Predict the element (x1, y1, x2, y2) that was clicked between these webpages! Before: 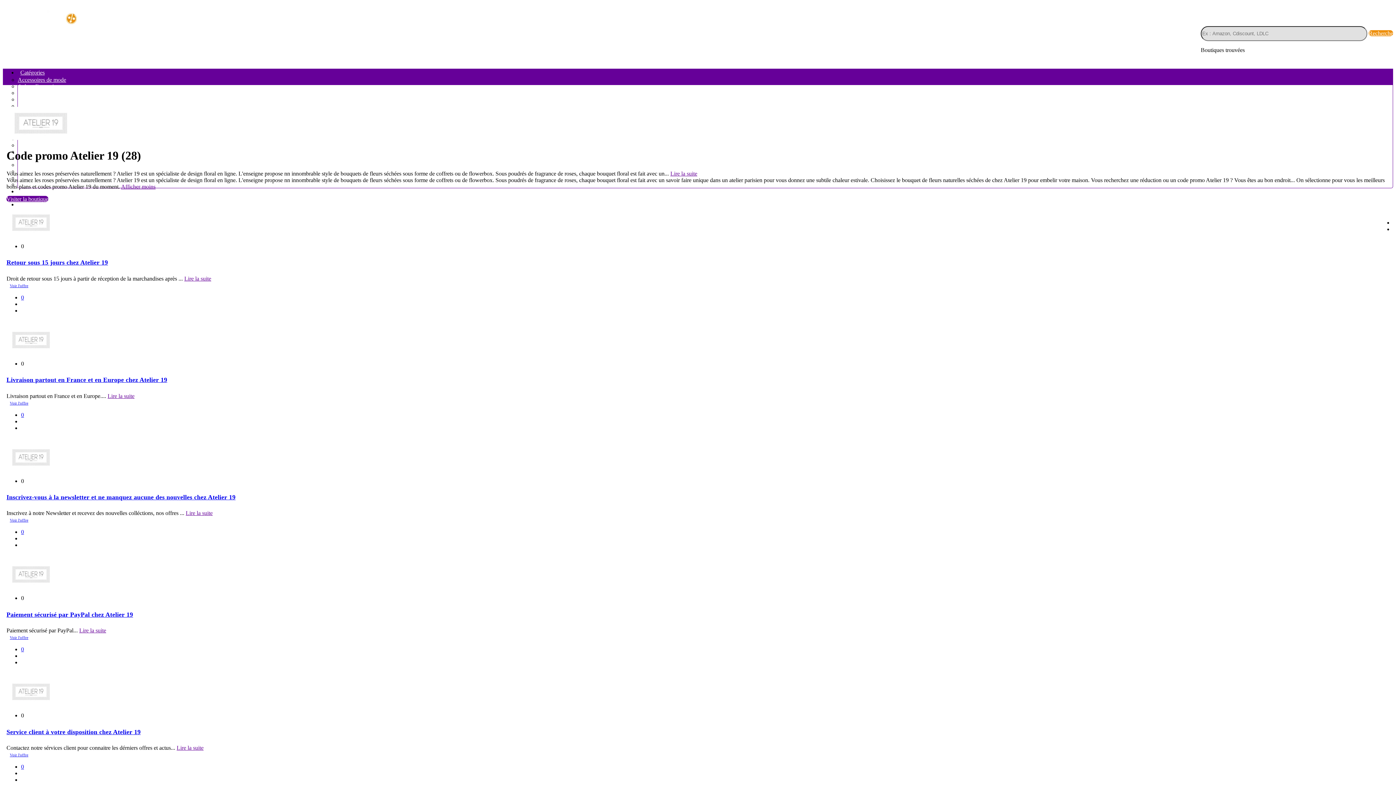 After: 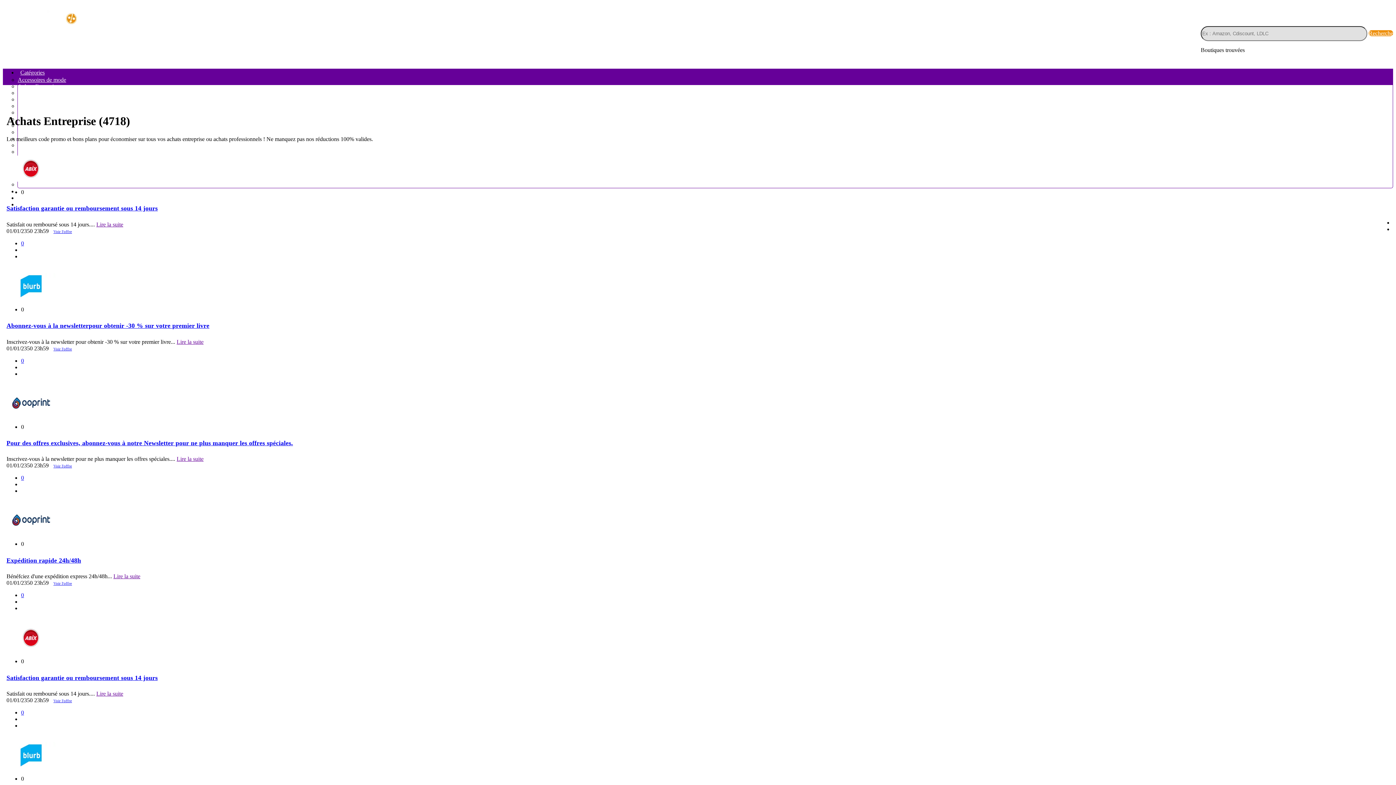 Action: label: Achats Entreprise bbox: (17, 83, 58, 89)